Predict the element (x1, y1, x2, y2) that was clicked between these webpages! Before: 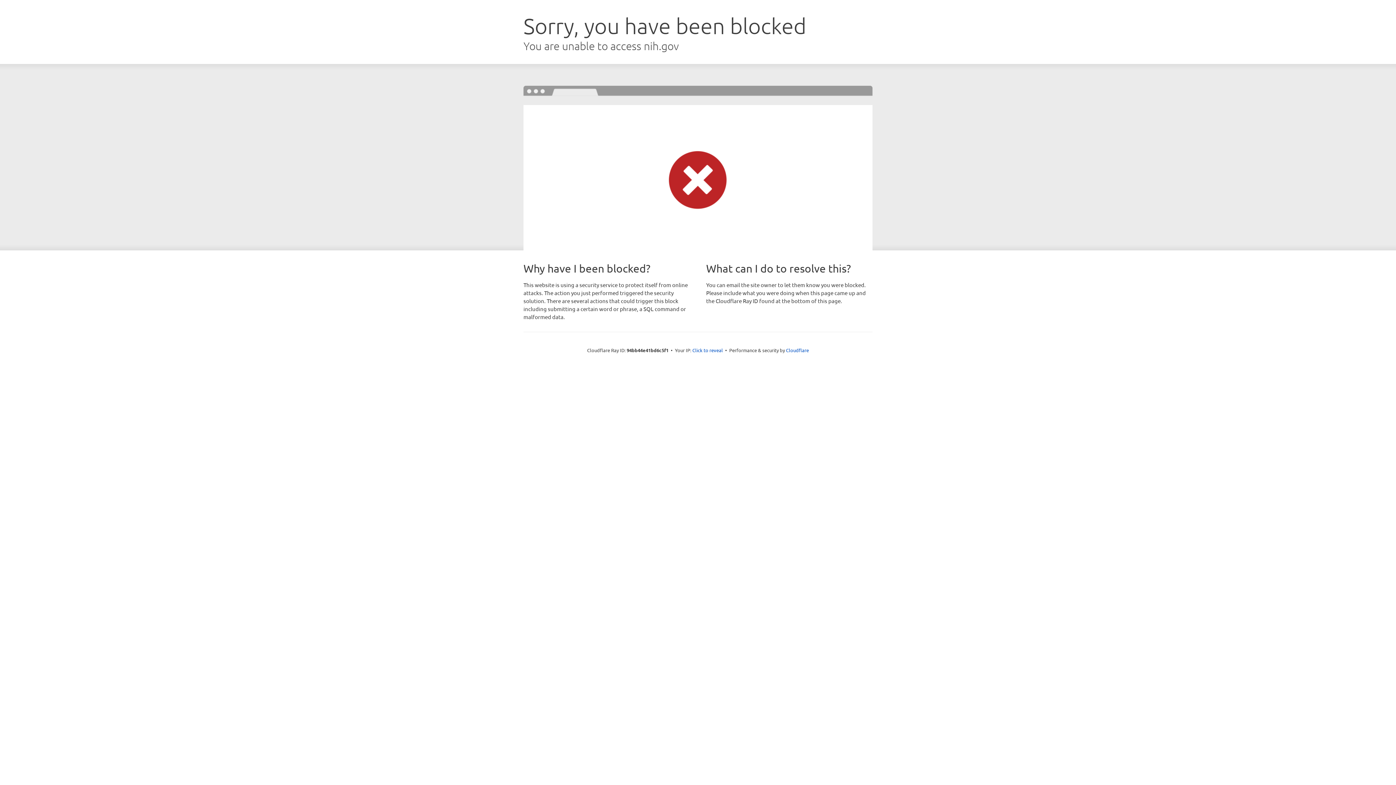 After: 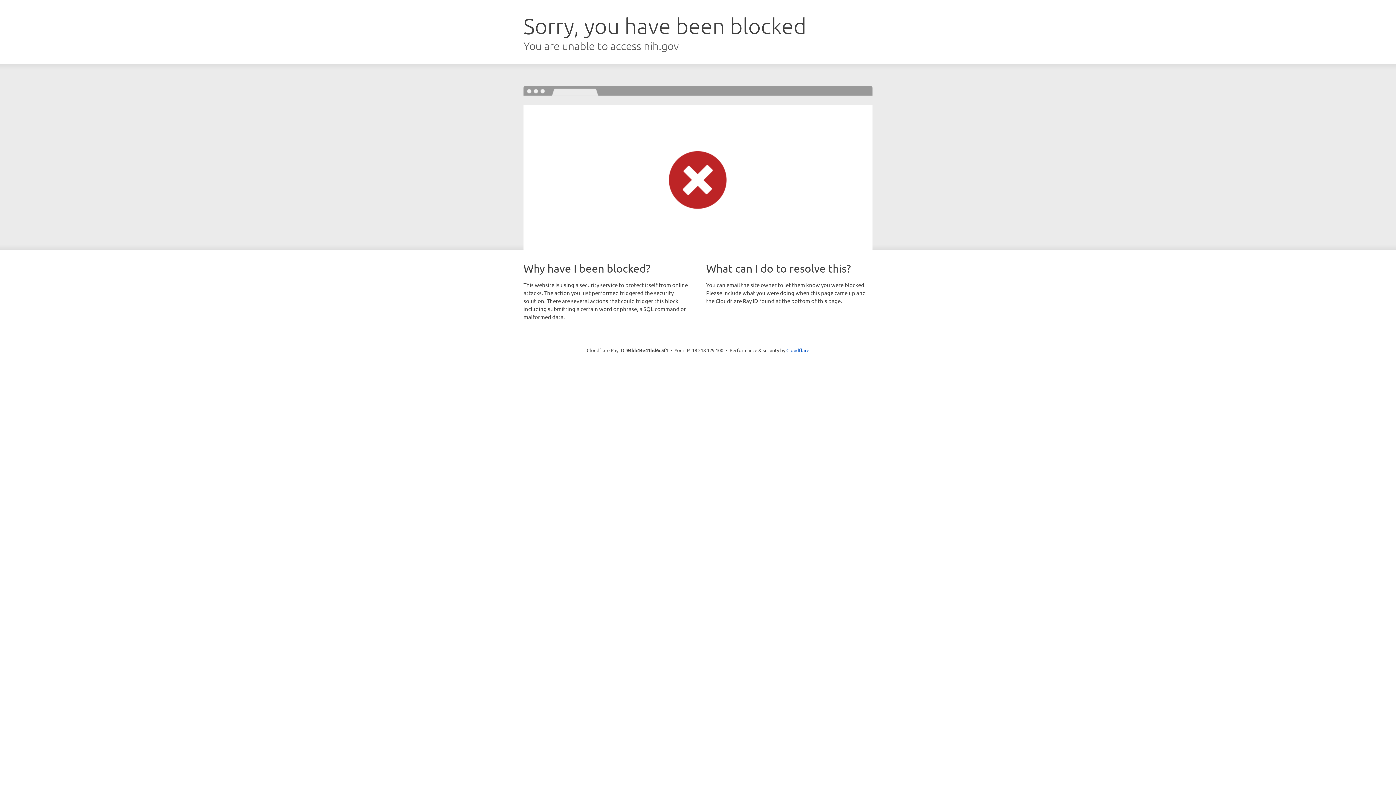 Action: bbox: (692, 346, 723, 353) label: Click to reveal